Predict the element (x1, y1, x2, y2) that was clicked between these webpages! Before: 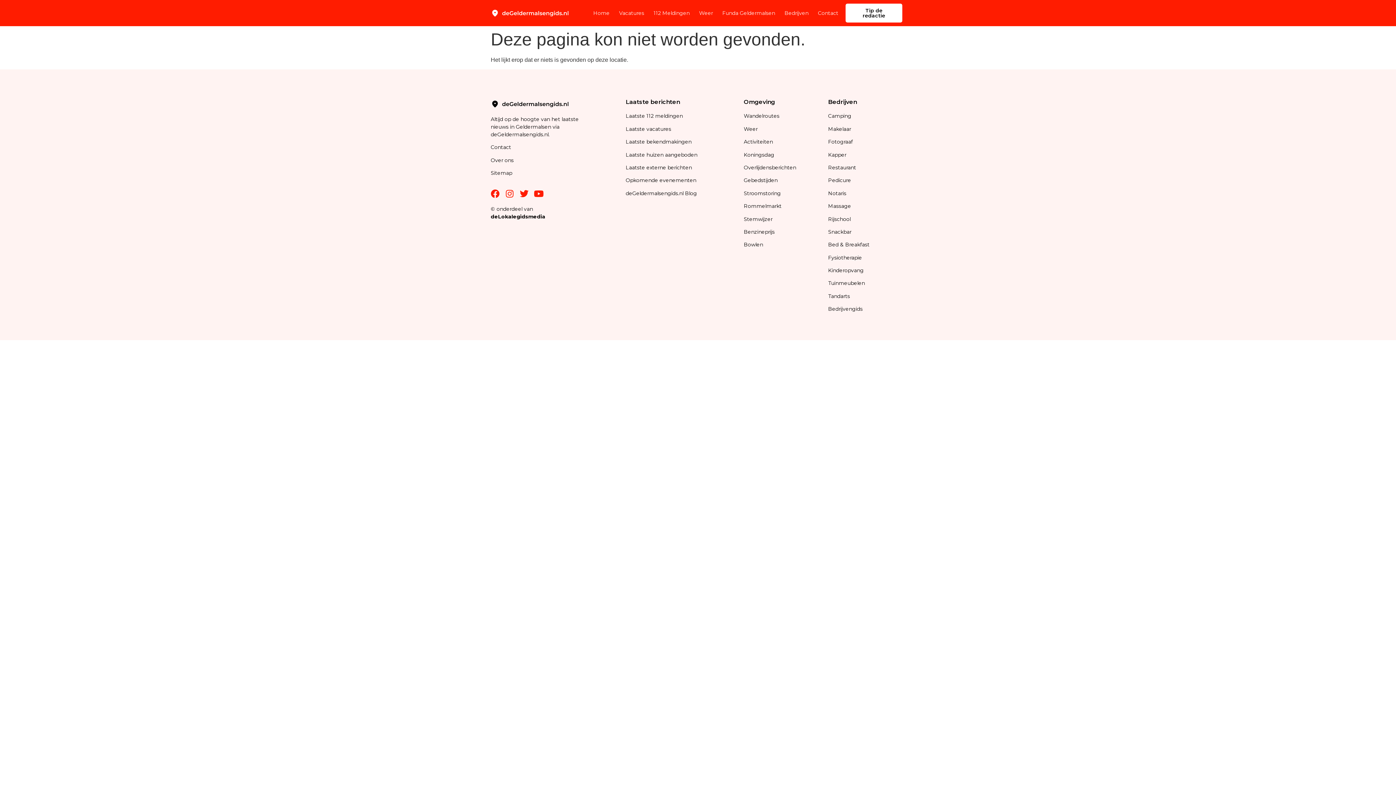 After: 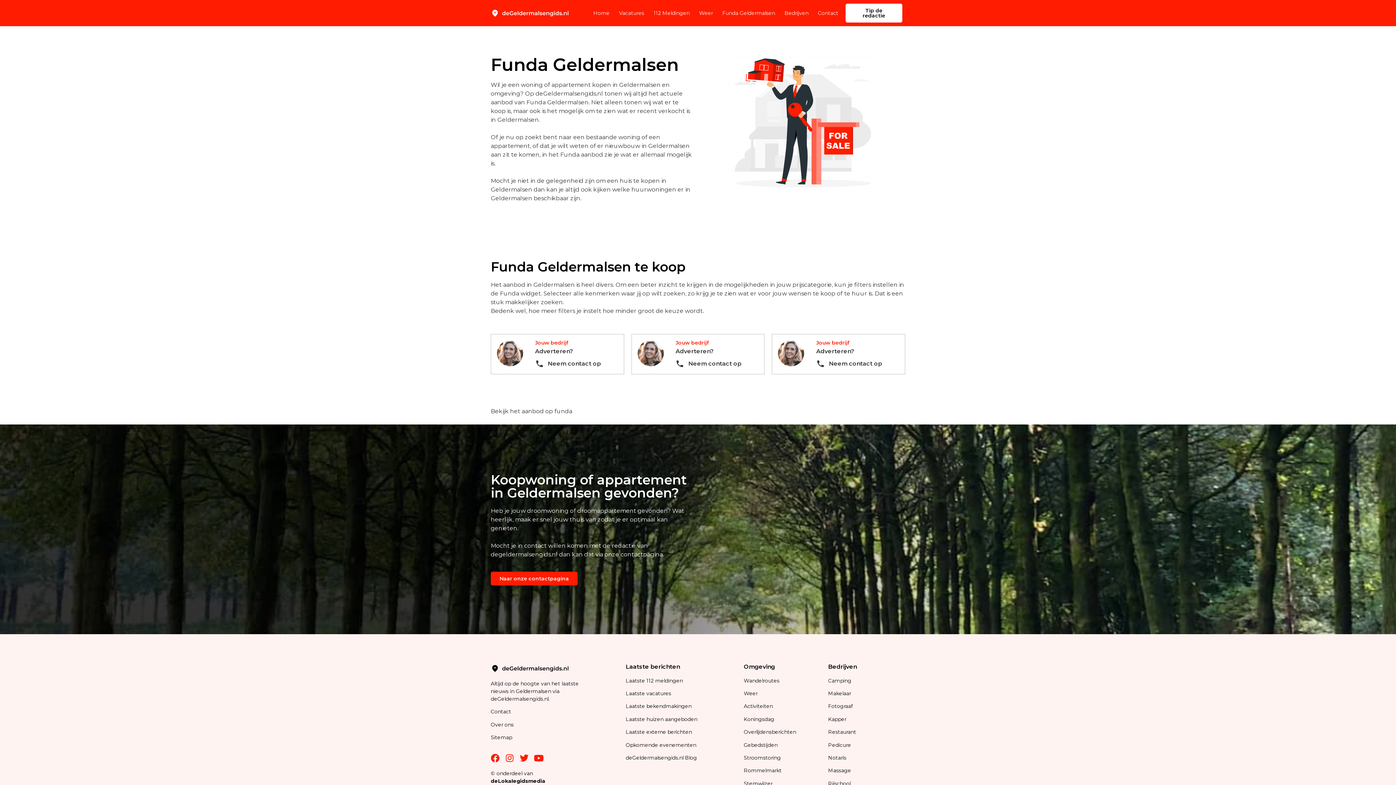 Action: bbox: (722, 4, 775, 21) label: Funda Geldermalsen